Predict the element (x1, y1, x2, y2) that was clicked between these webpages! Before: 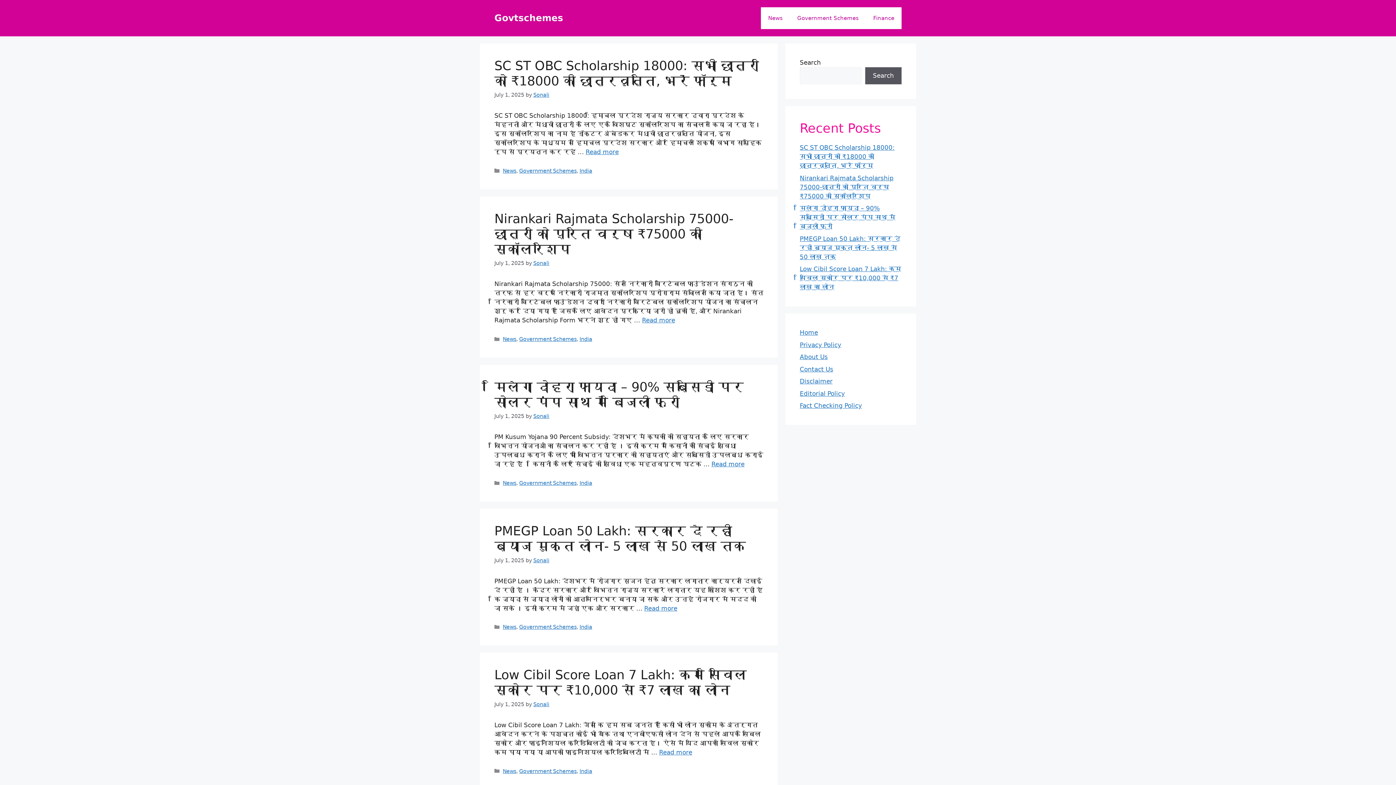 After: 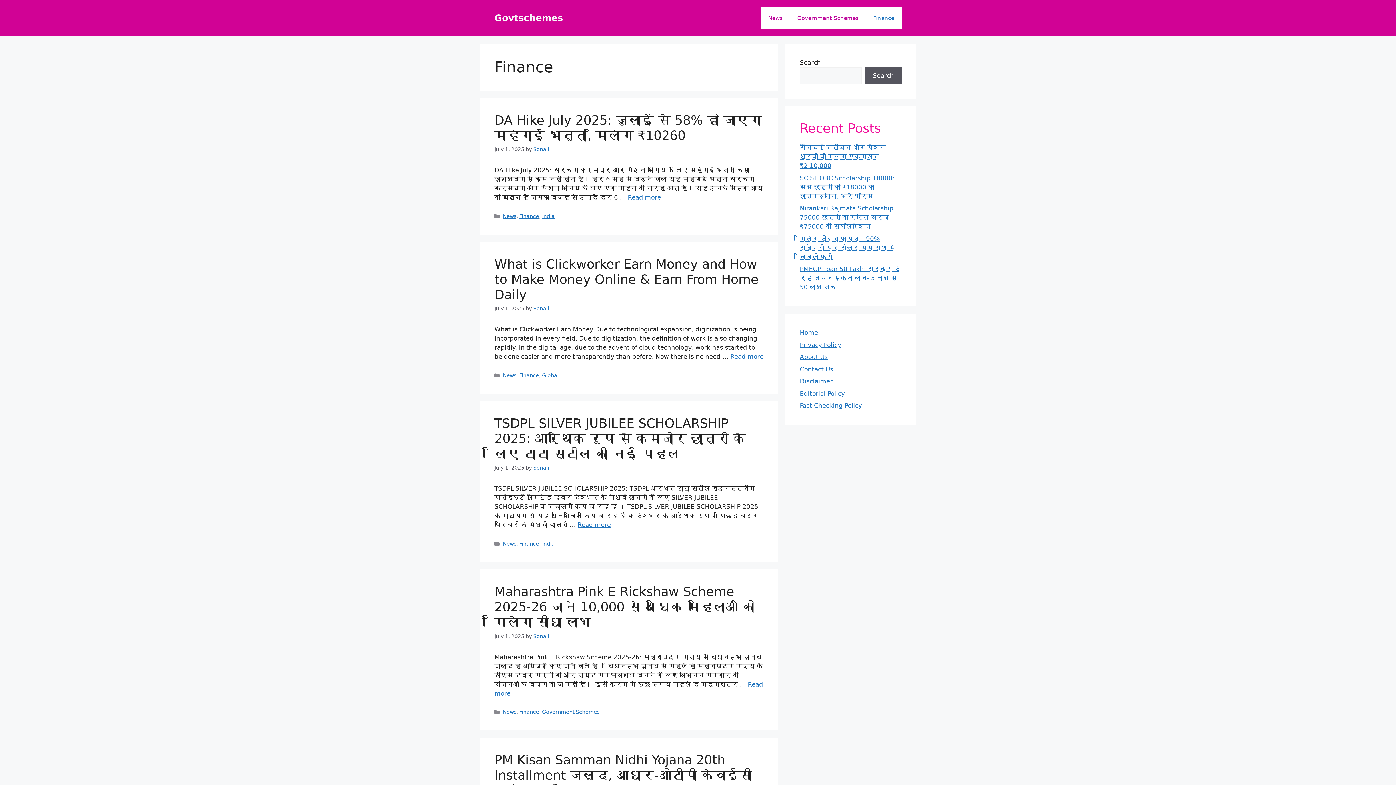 Action: bbox: (866, 7, 901, 29) label: Finance